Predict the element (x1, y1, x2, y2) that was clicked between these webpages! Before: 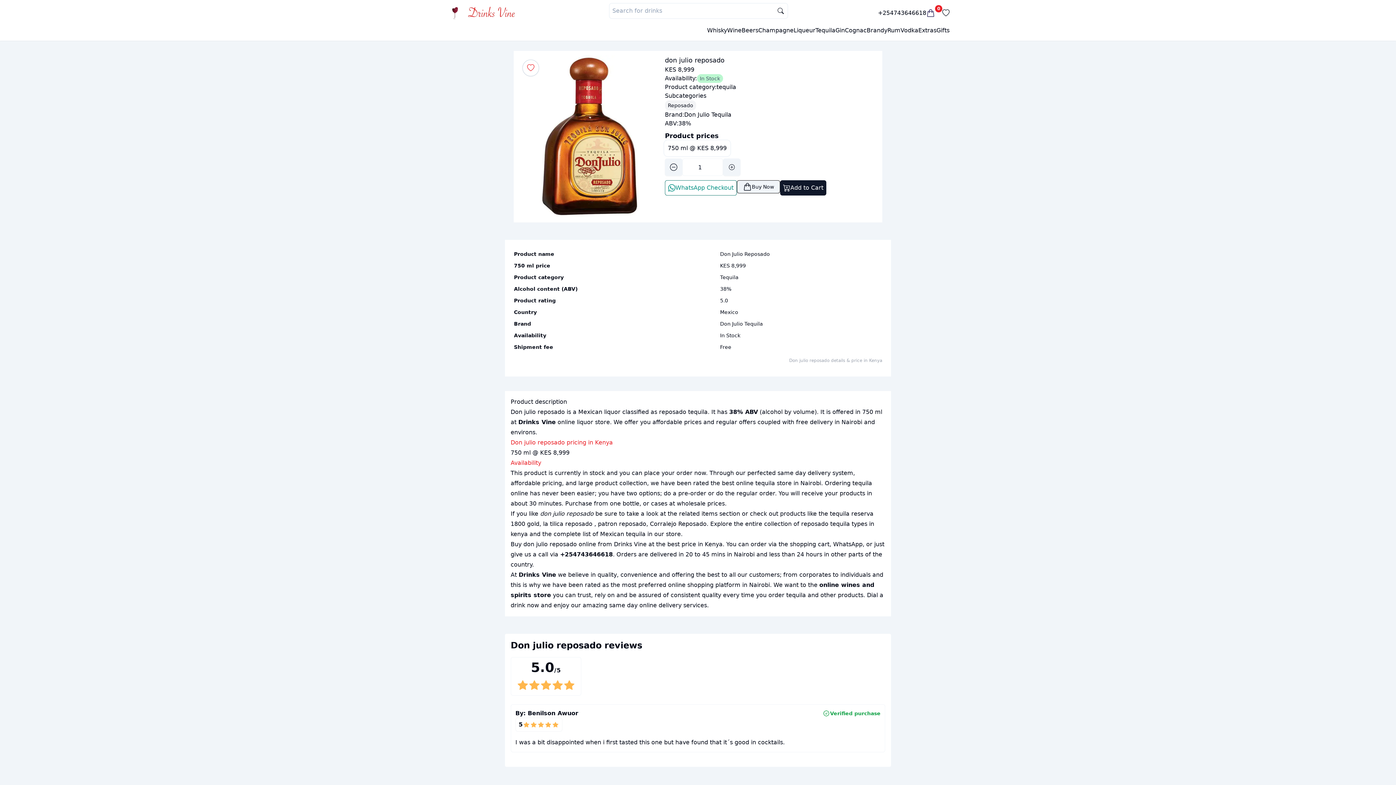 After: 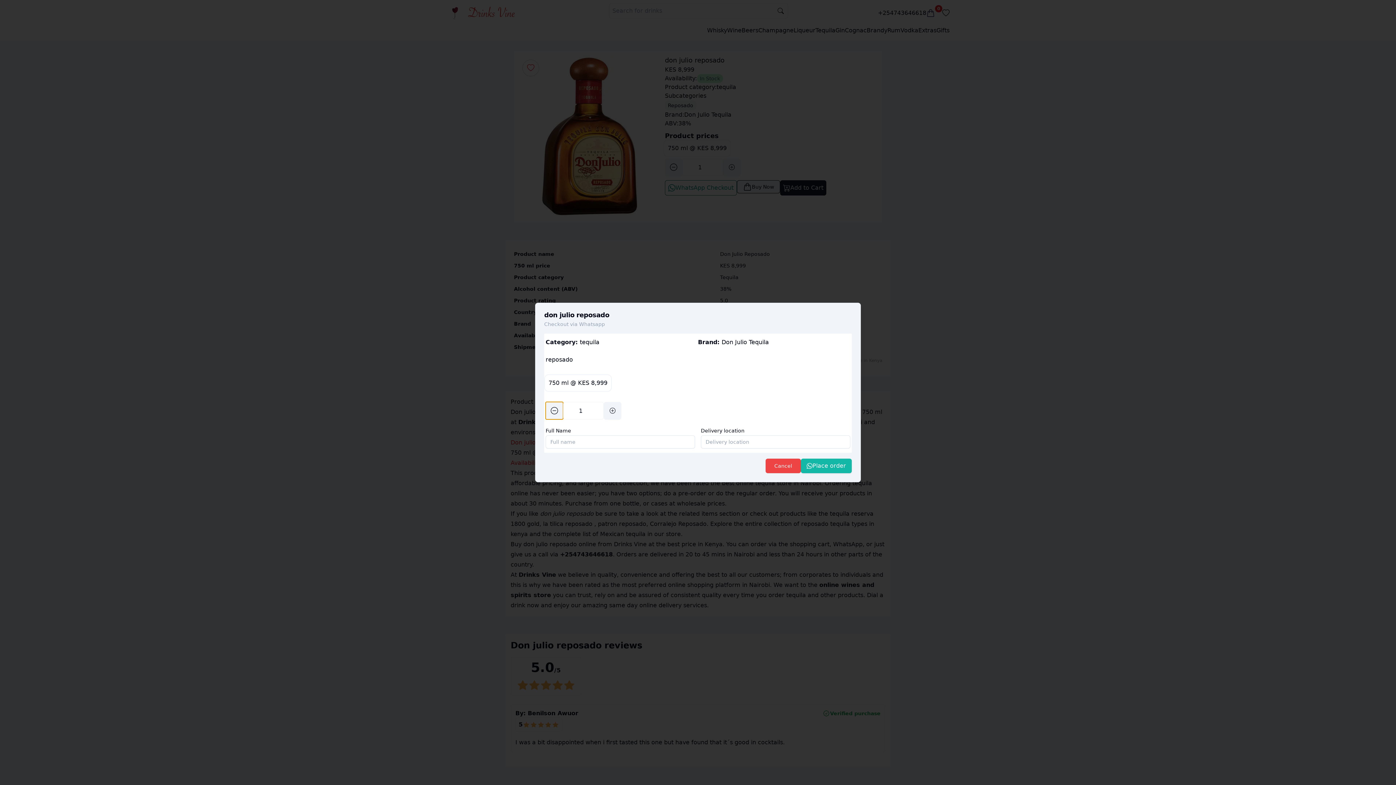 Action: label: WhatsApp Checkout bbox: (665, 180, 737, 195)